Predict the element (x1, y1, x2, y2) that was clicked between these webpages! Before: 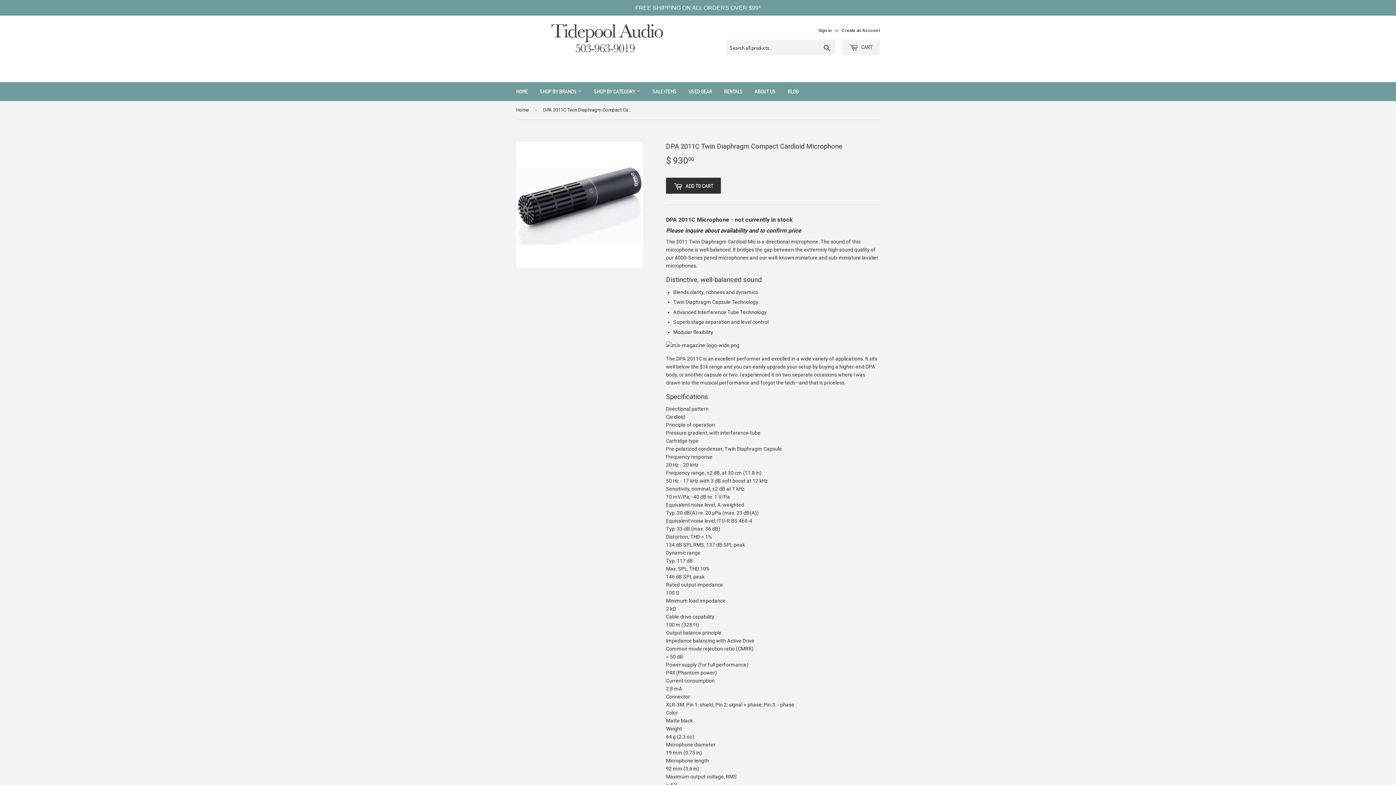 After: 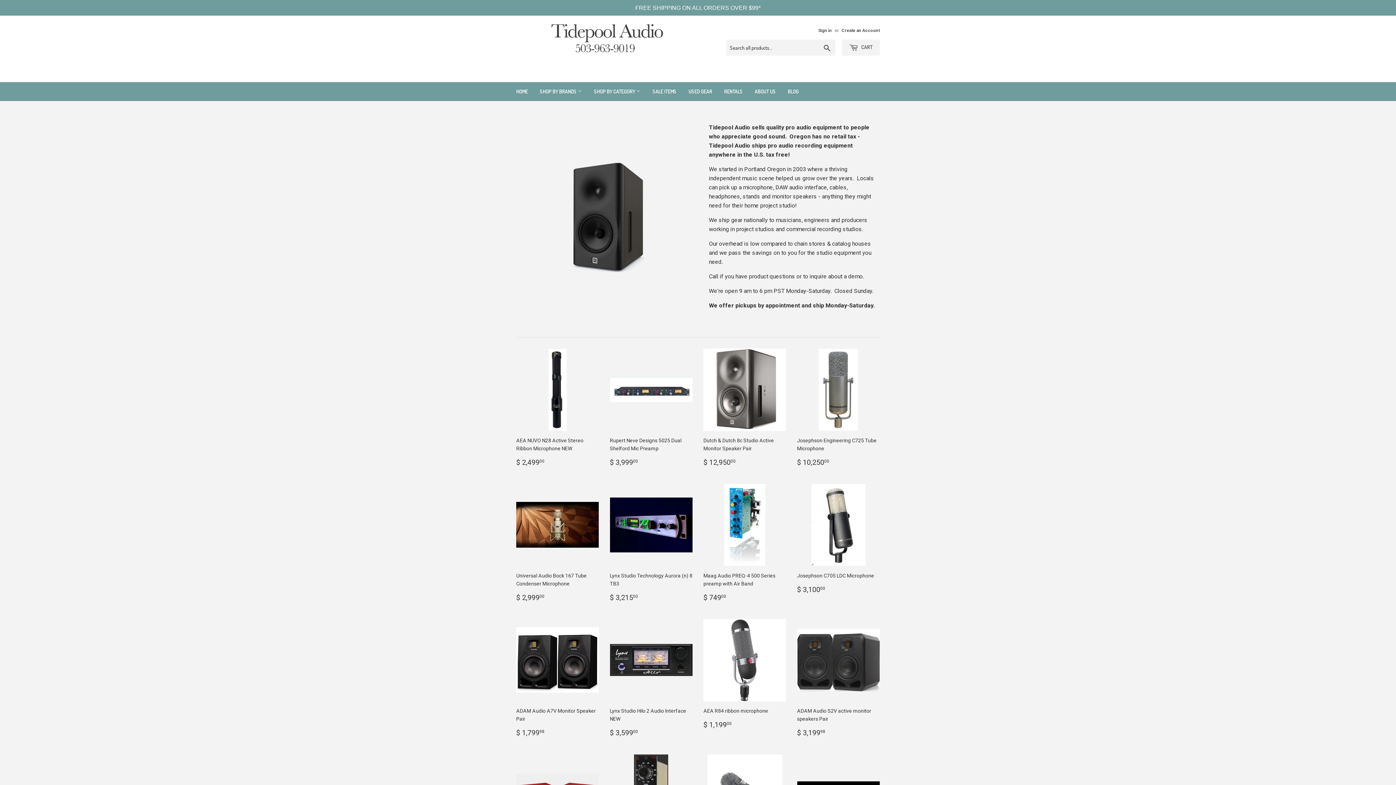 Action: bbox: (516, 16, 698, 65)